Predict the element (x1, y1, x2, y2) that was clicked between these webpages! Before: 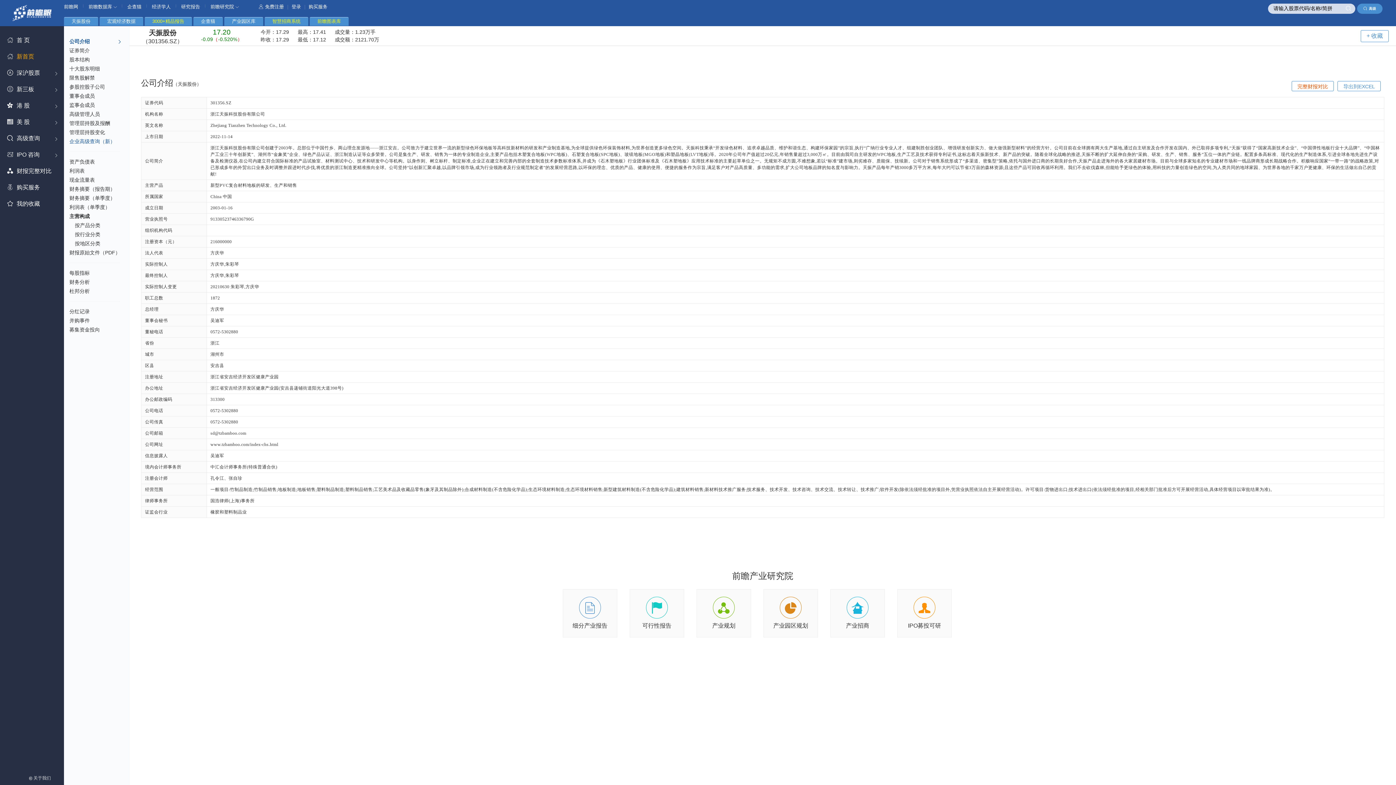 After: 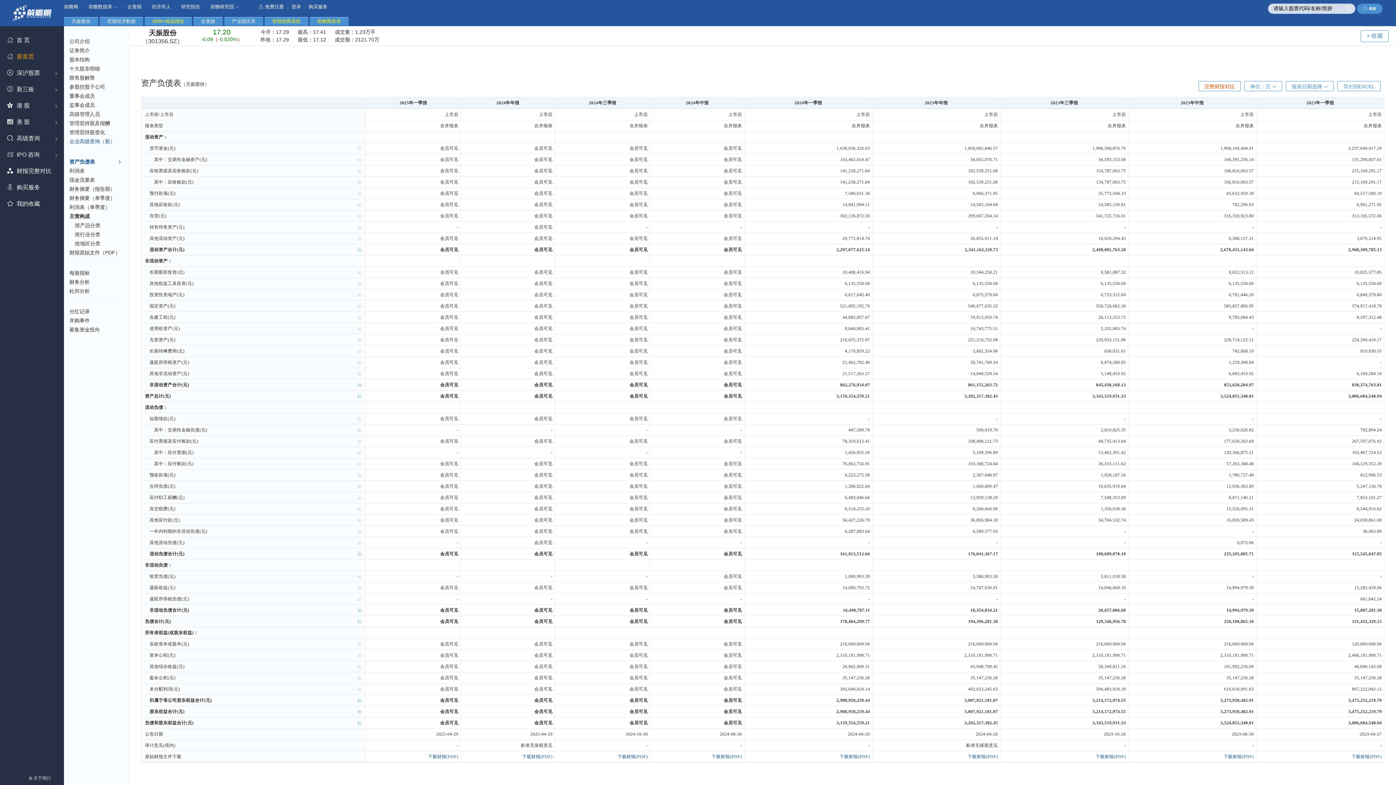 Action: bbox: (69, 157, 125, 166) label: 资产负债表